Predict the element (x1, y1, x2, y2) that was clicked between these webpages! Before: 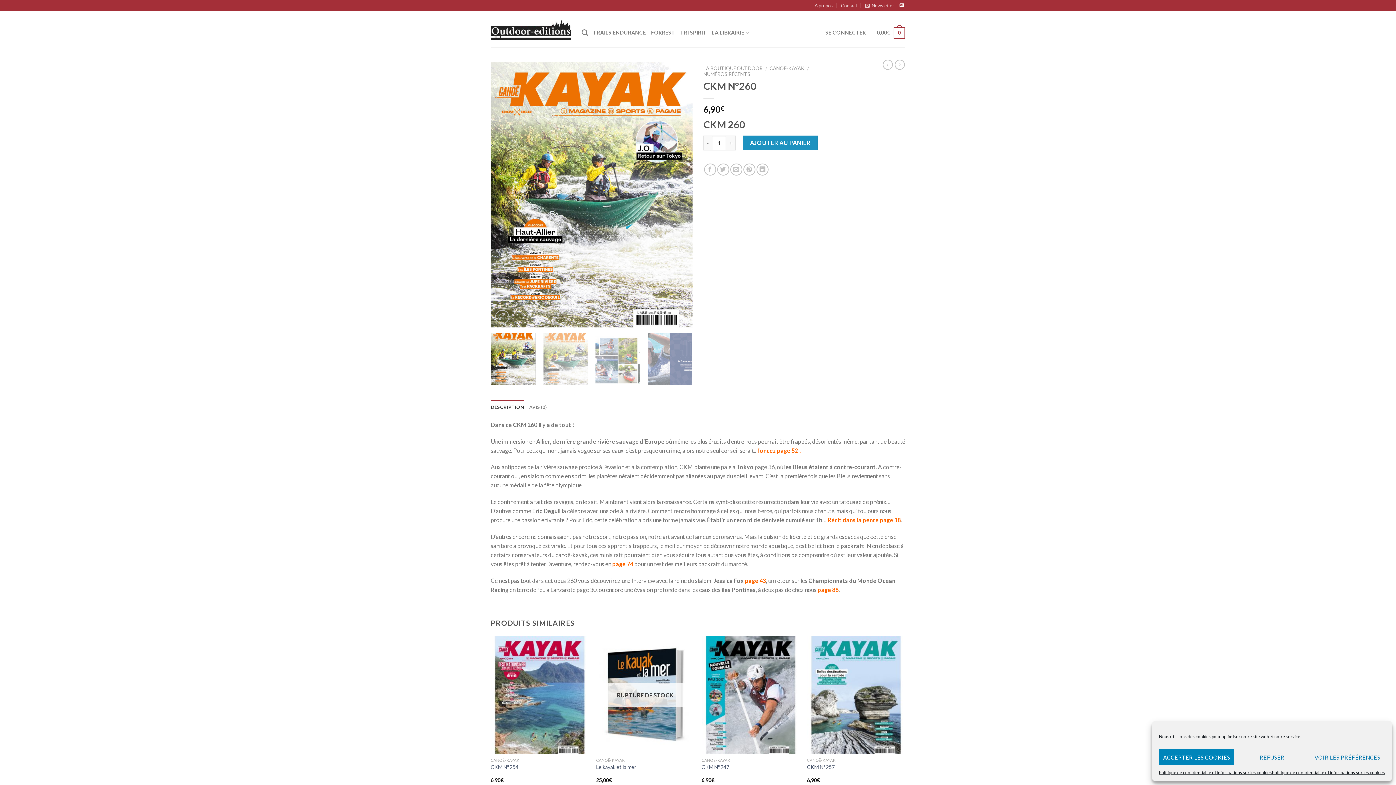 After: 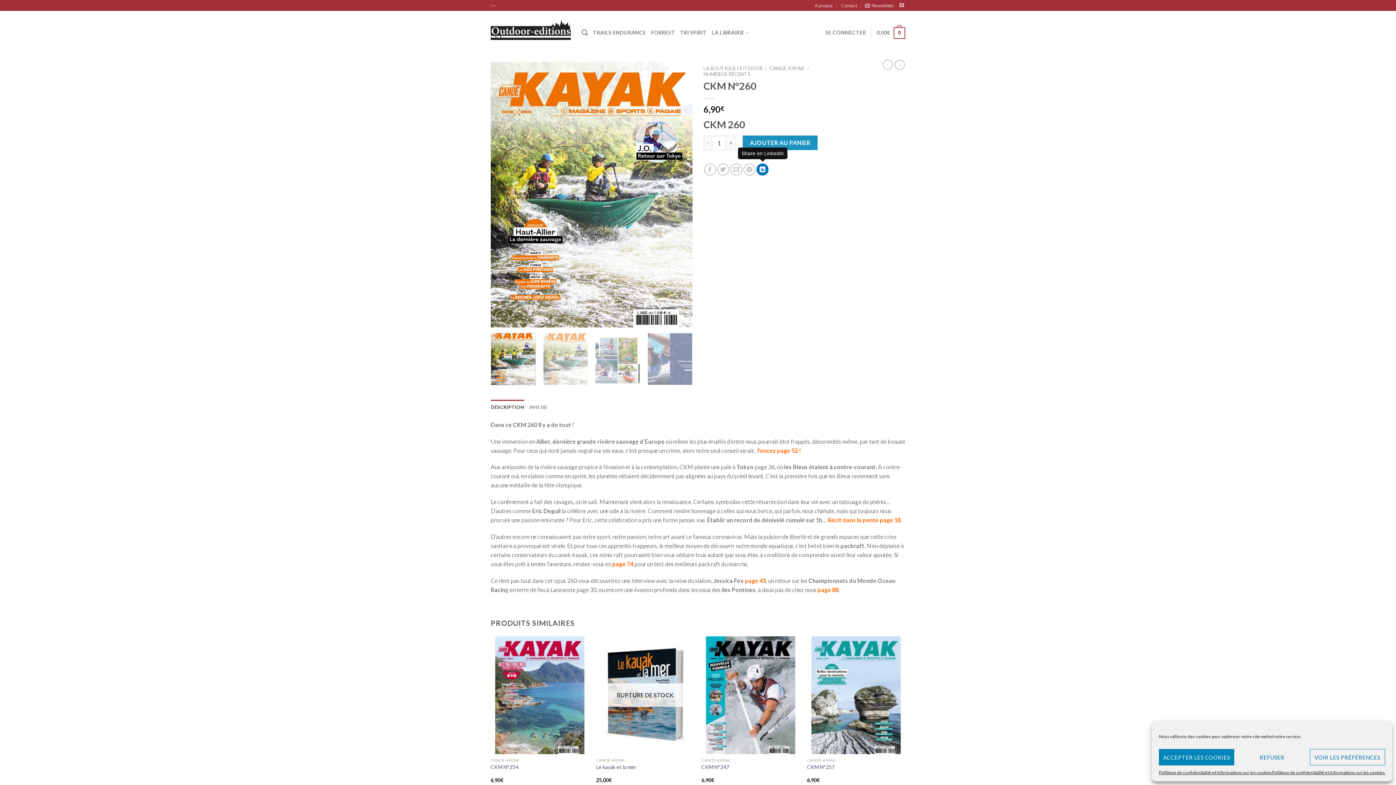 Action: bbox: (756, 163, 768, 175) label: Share on LinkedIn